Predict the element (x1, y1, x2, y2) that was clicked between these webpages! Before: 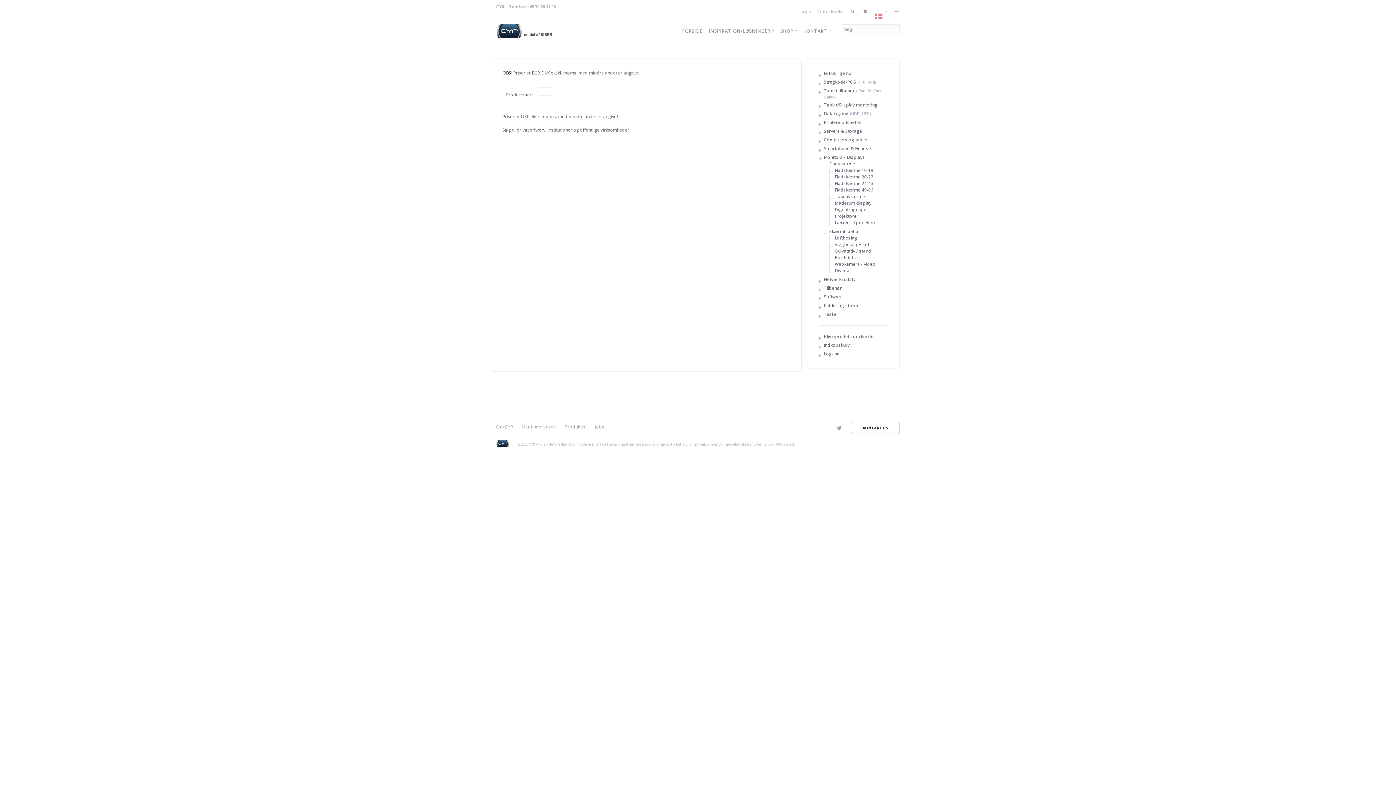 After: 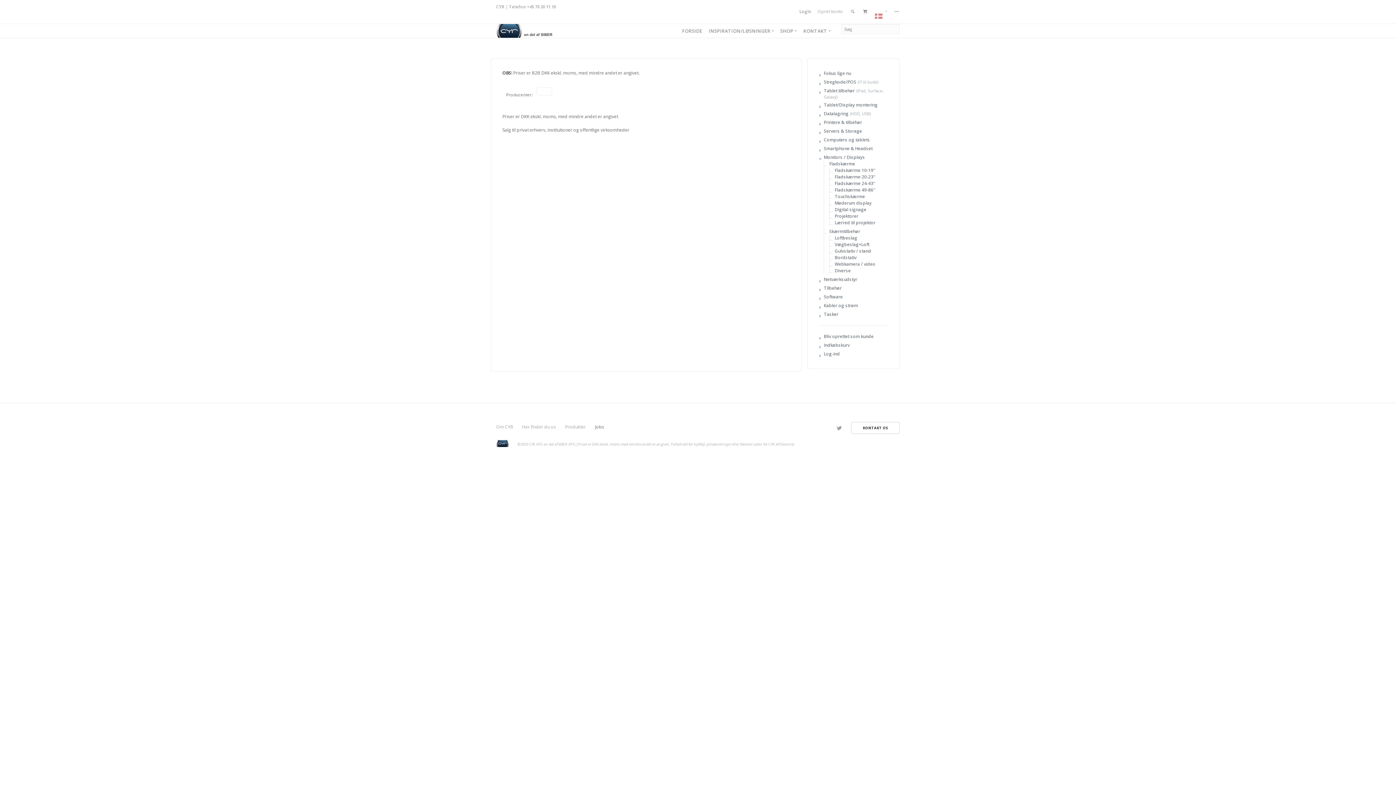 Action: bbox: (595, 423, 604, 430) label: Jobs